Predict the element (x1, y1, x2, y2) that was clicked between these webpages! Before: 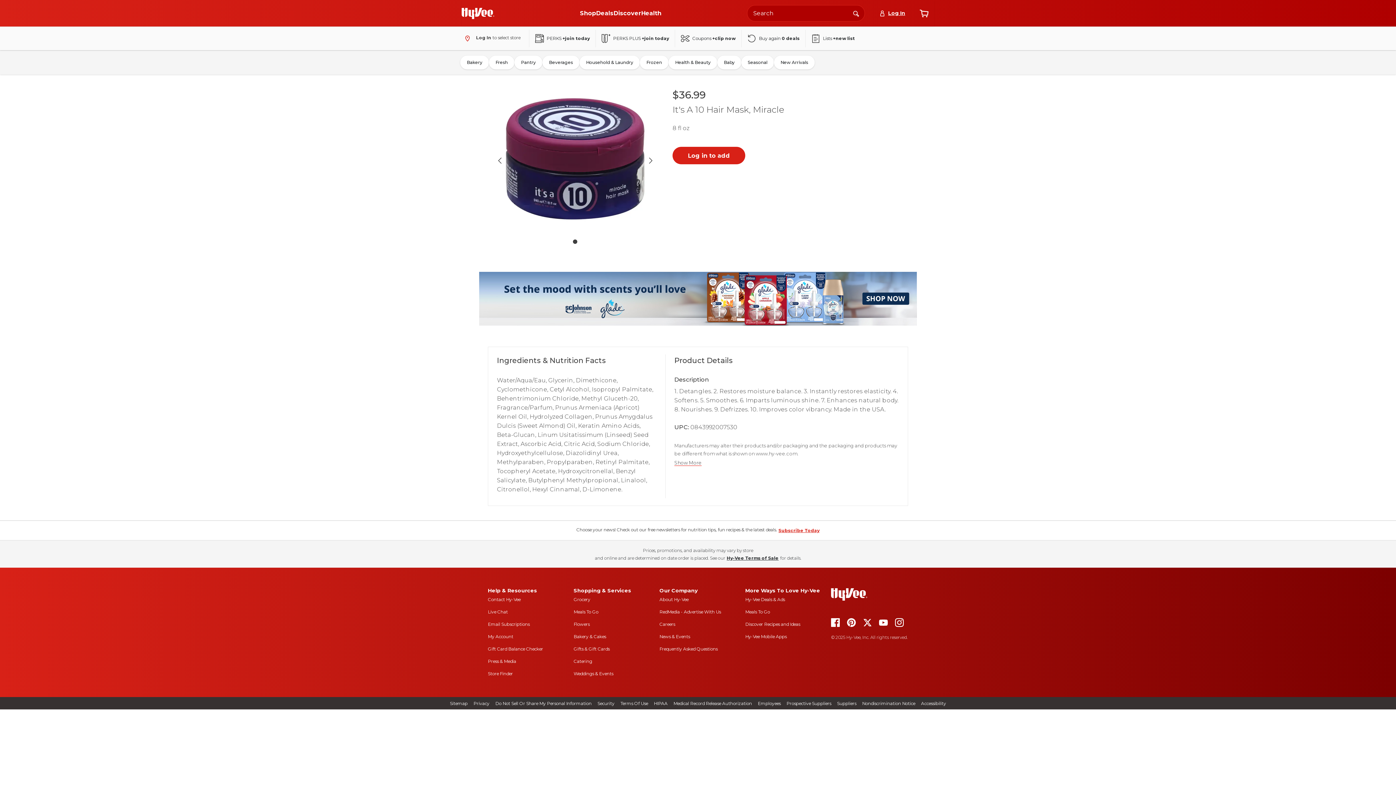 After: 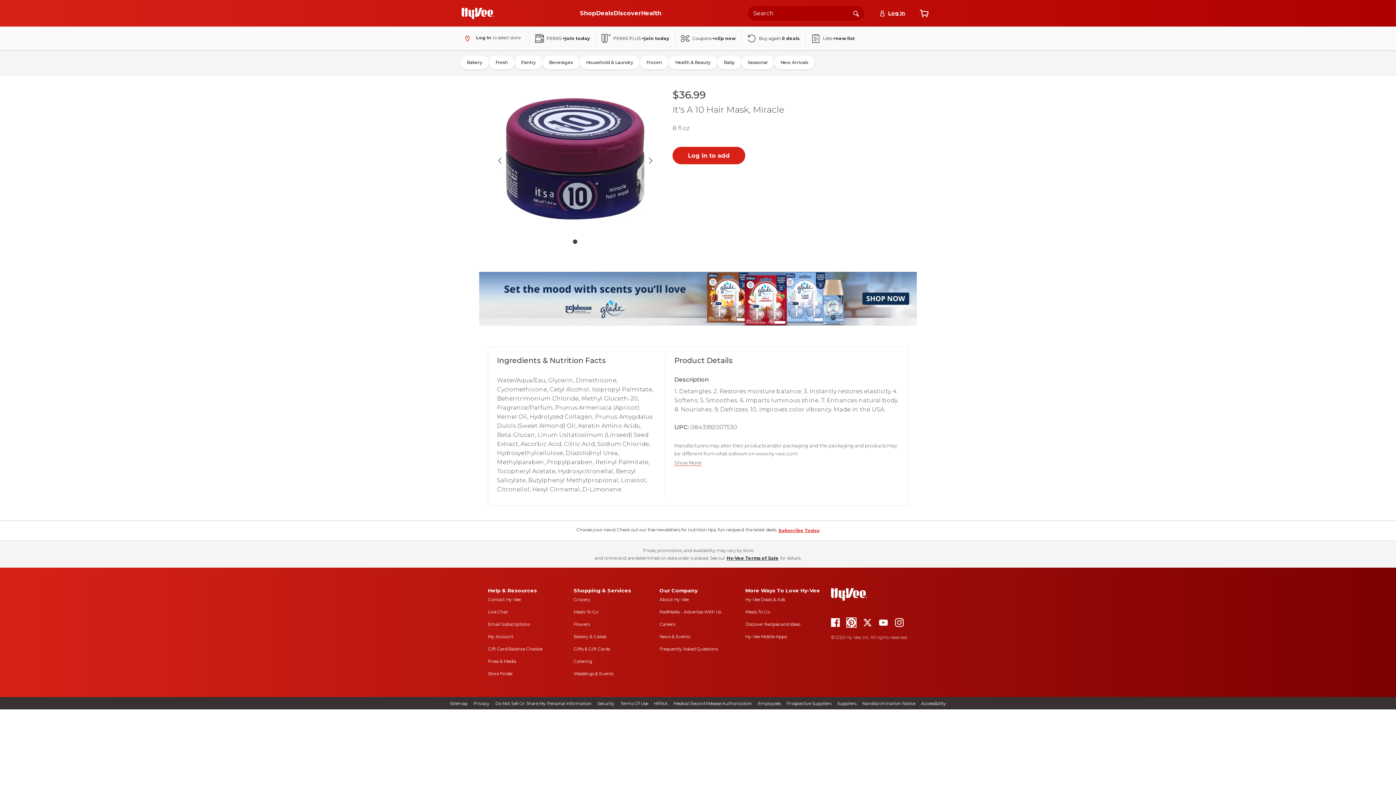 Action: bbox: (847, 621, 856, 628)